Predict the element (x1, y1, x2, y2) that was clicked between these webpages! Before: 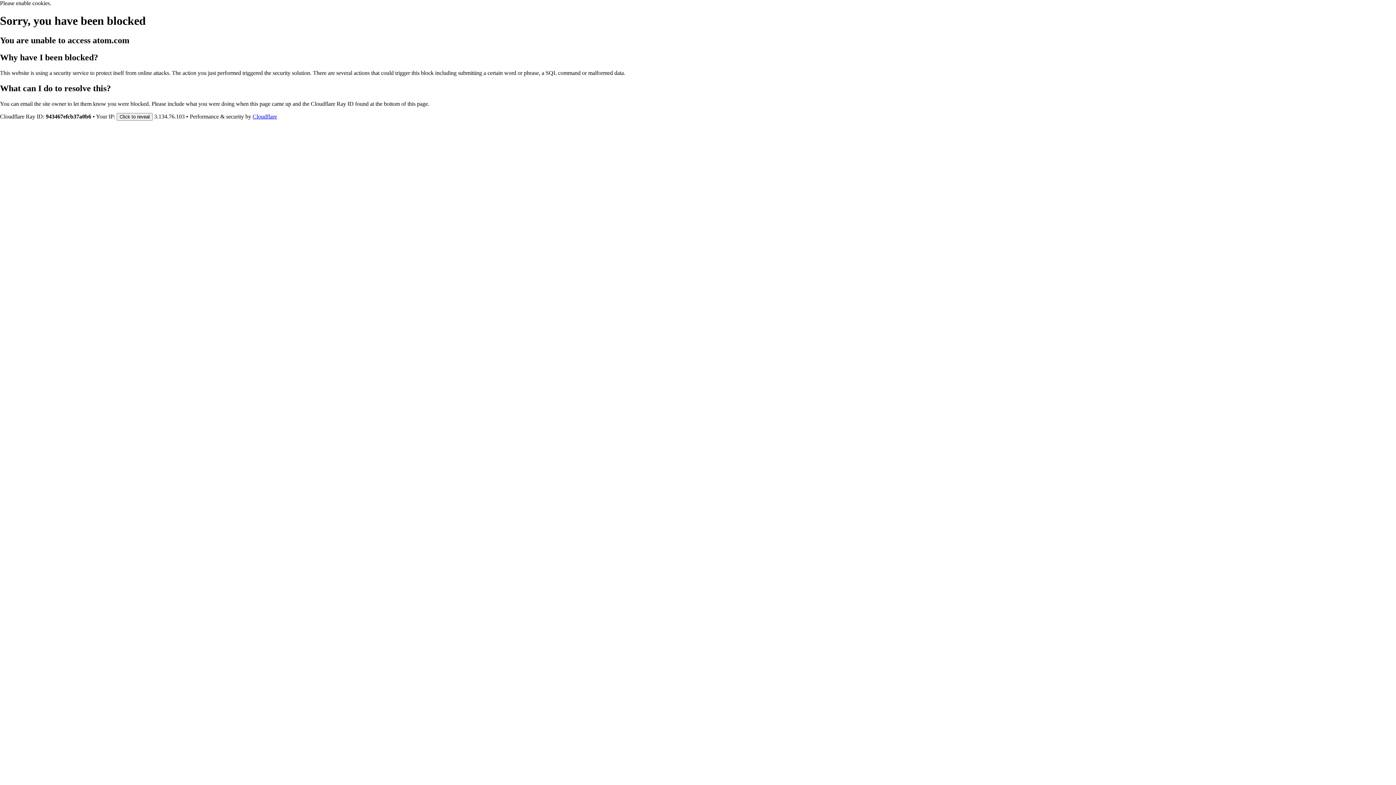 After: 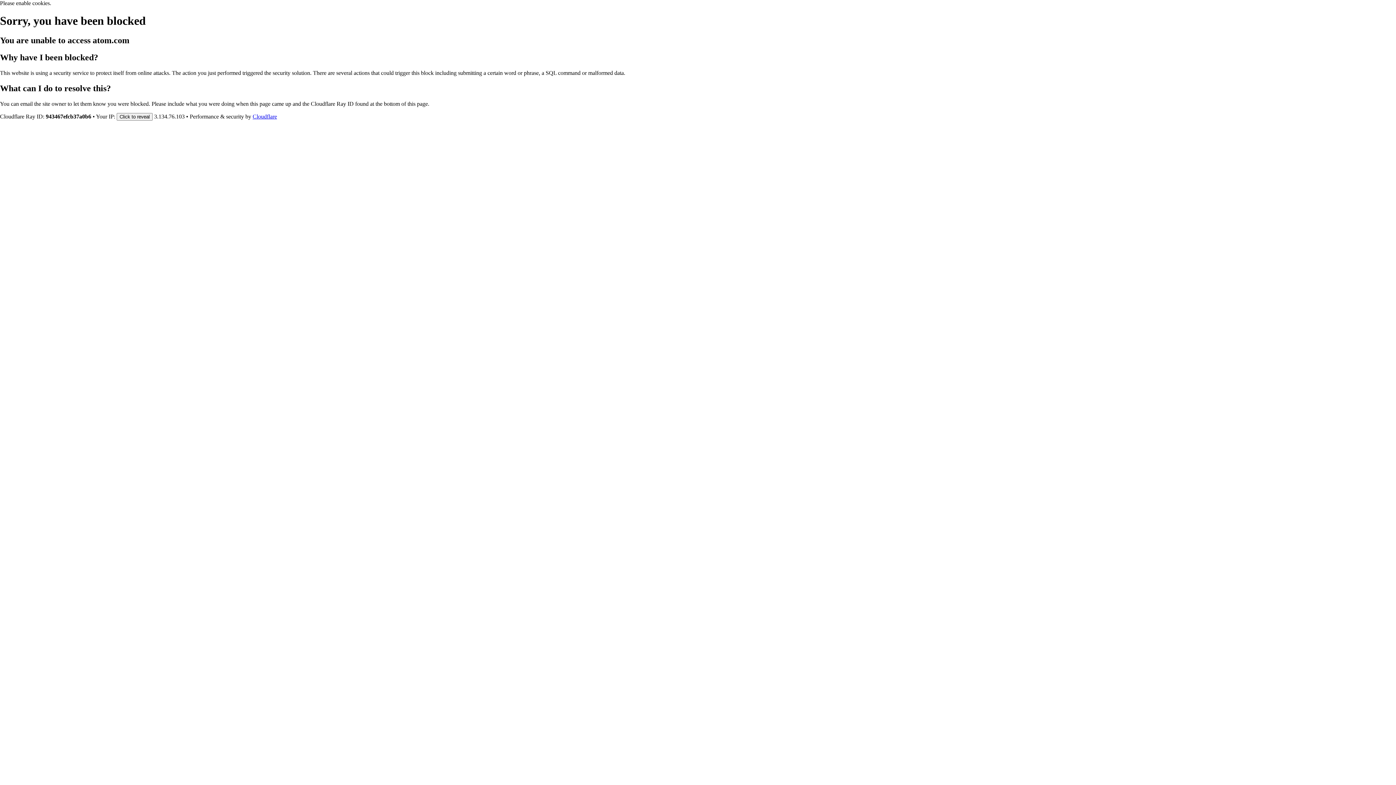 Action: label: Cloudflare bbox: (252, 113, 277, 119)